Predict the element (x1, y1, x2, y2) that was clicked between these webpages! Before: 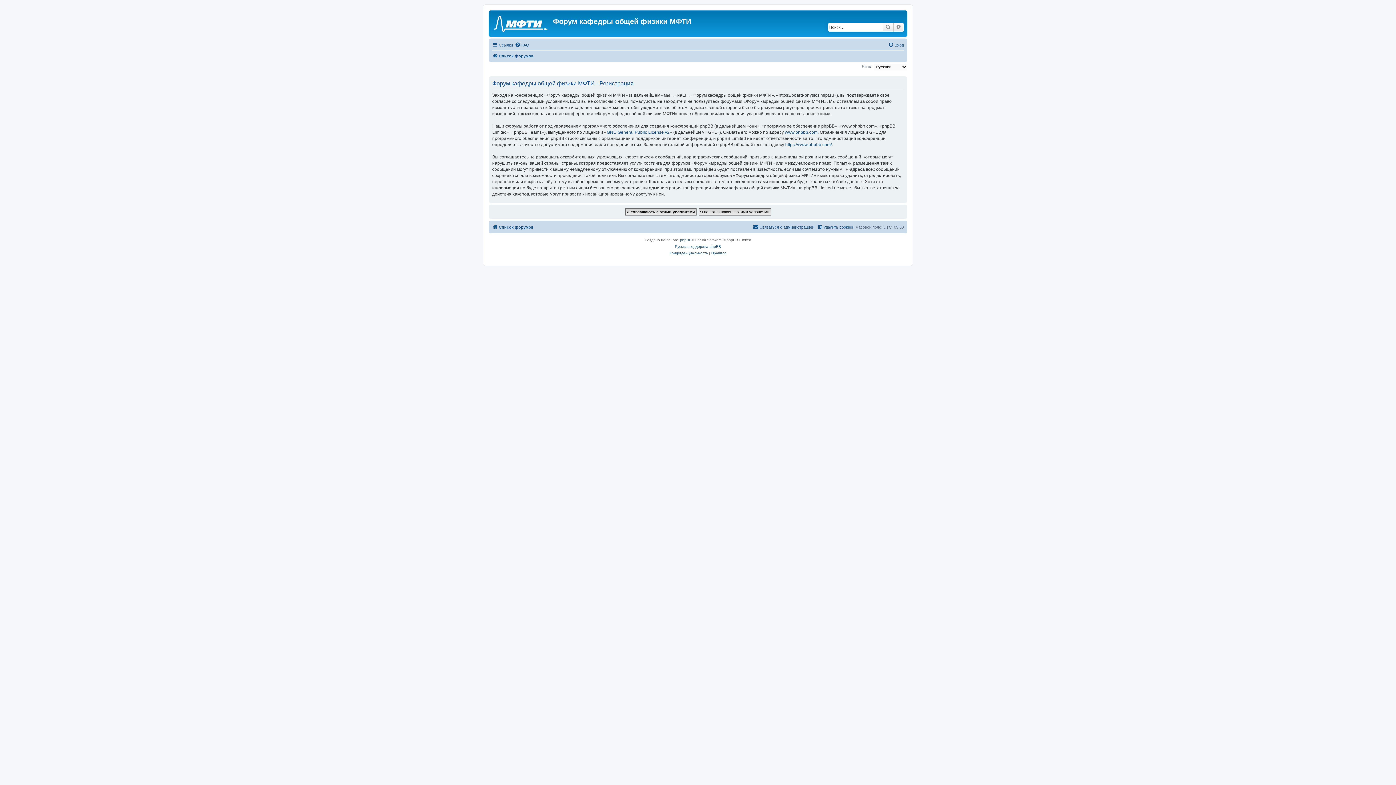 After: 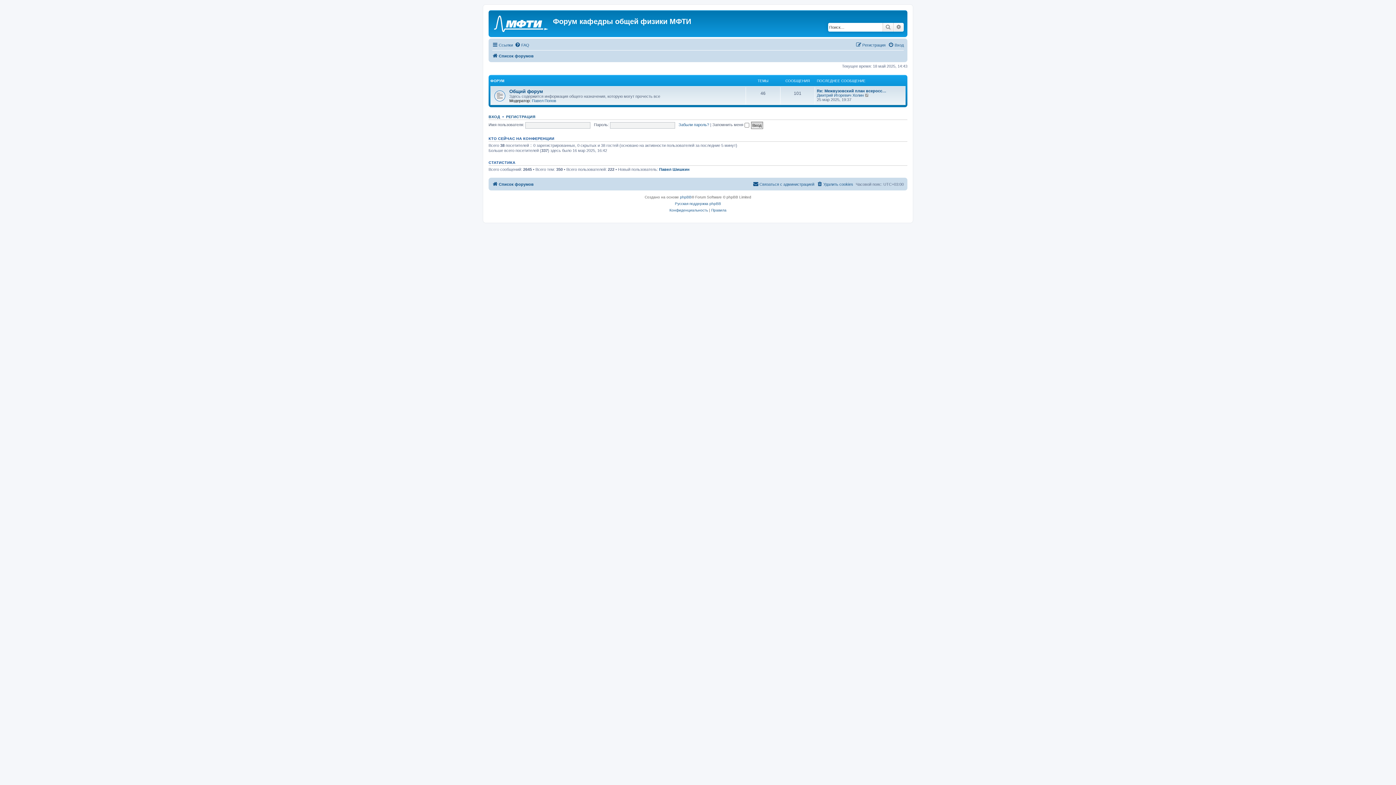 Action: bbox: (492, 222, 533, 231) label: Список форумов